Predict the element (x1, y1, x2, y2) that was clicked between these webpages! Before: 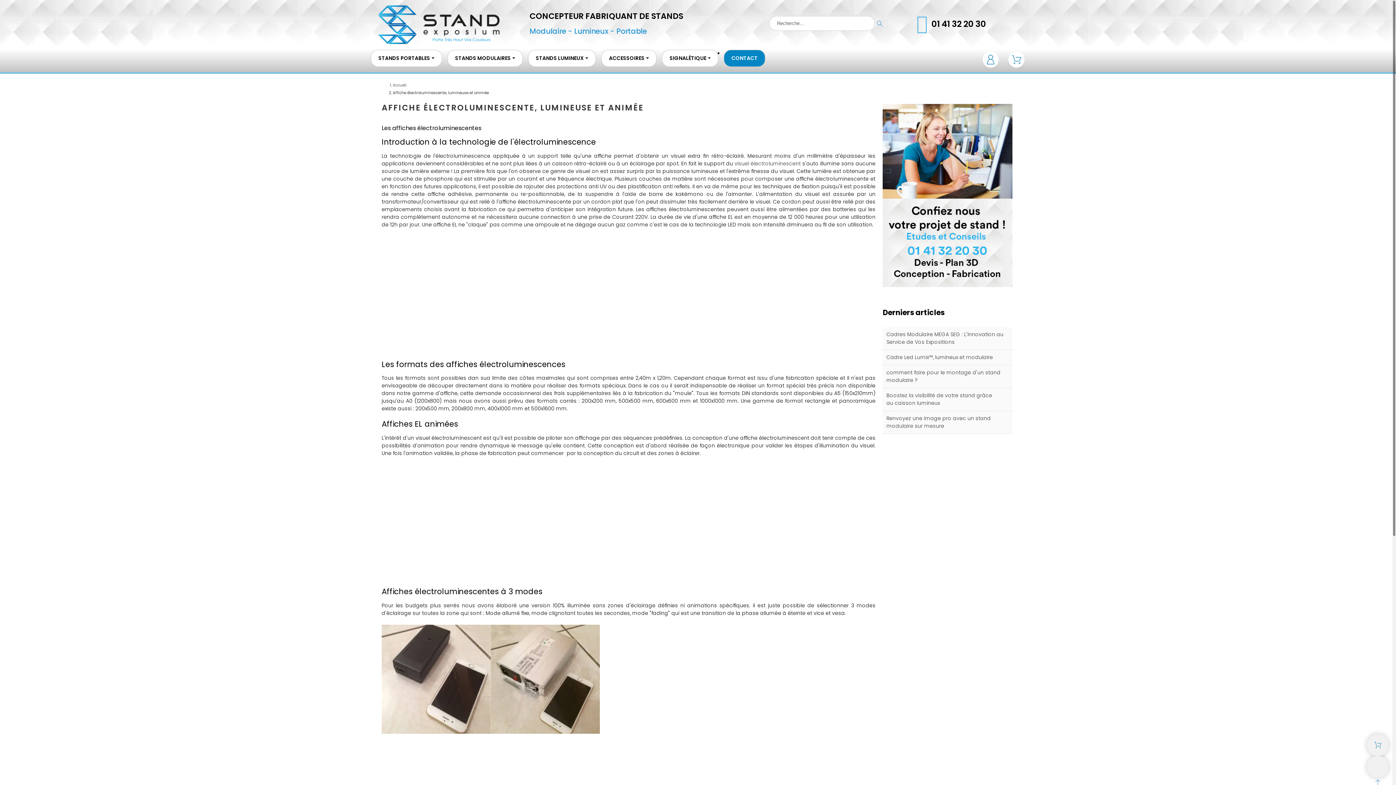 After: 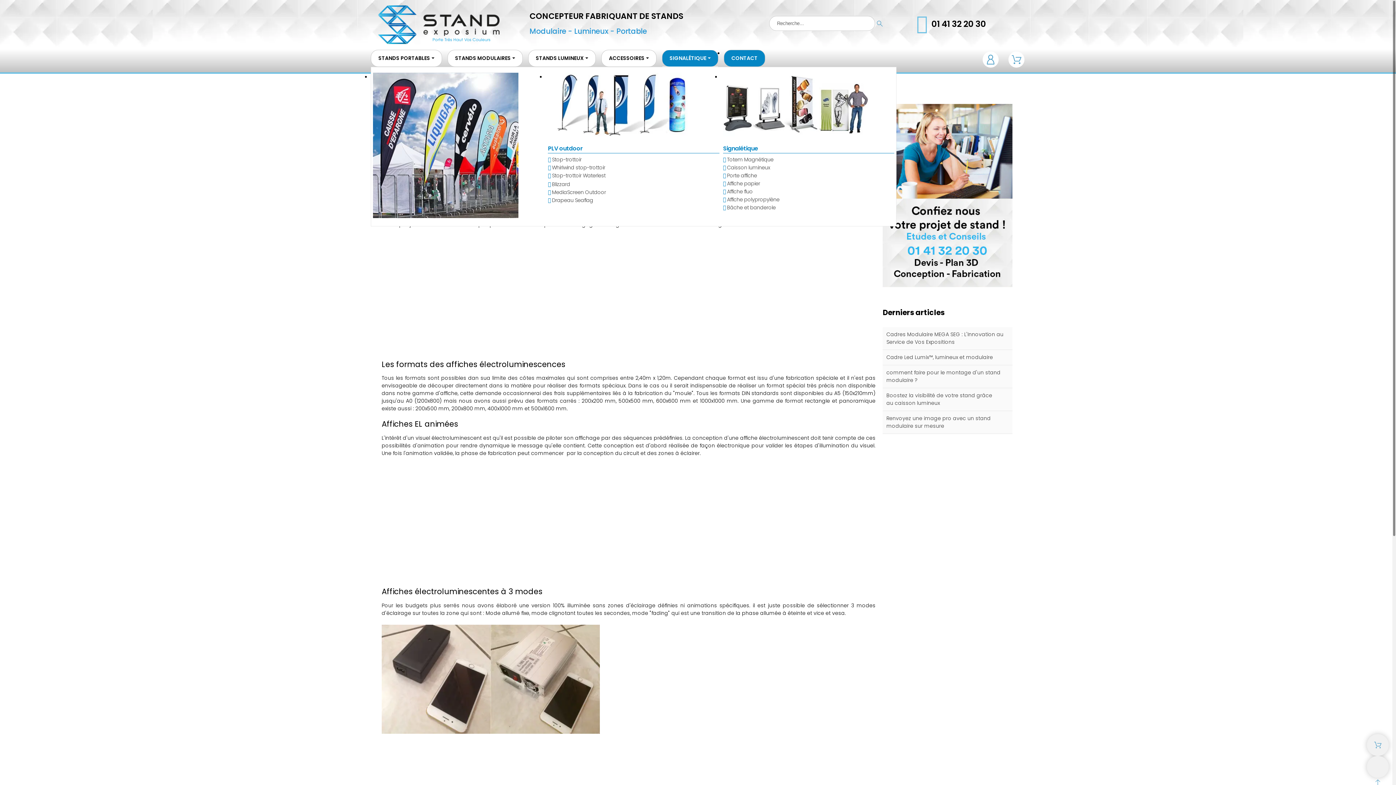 Action: label: SIGNALÉTIQUE  bbox: (662, 49, 718, 66)